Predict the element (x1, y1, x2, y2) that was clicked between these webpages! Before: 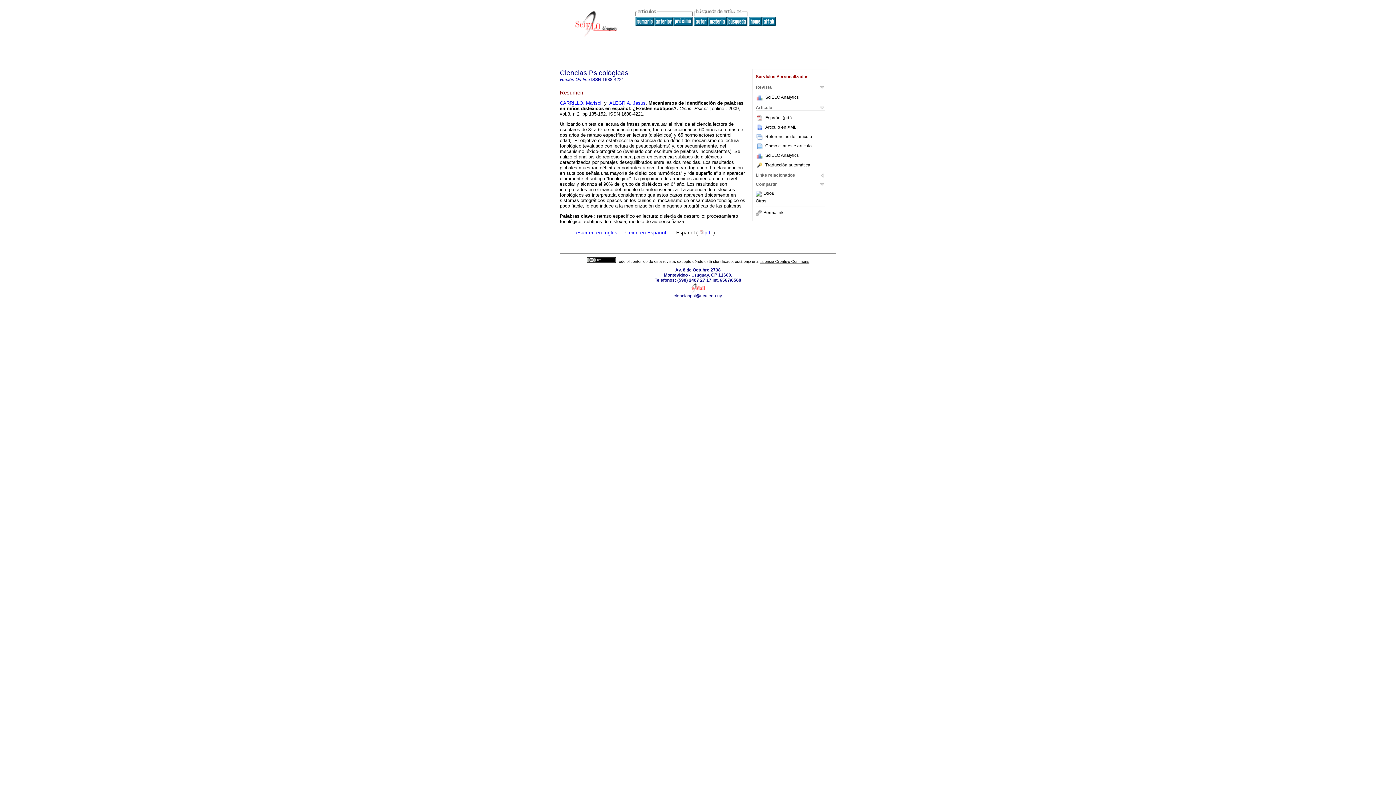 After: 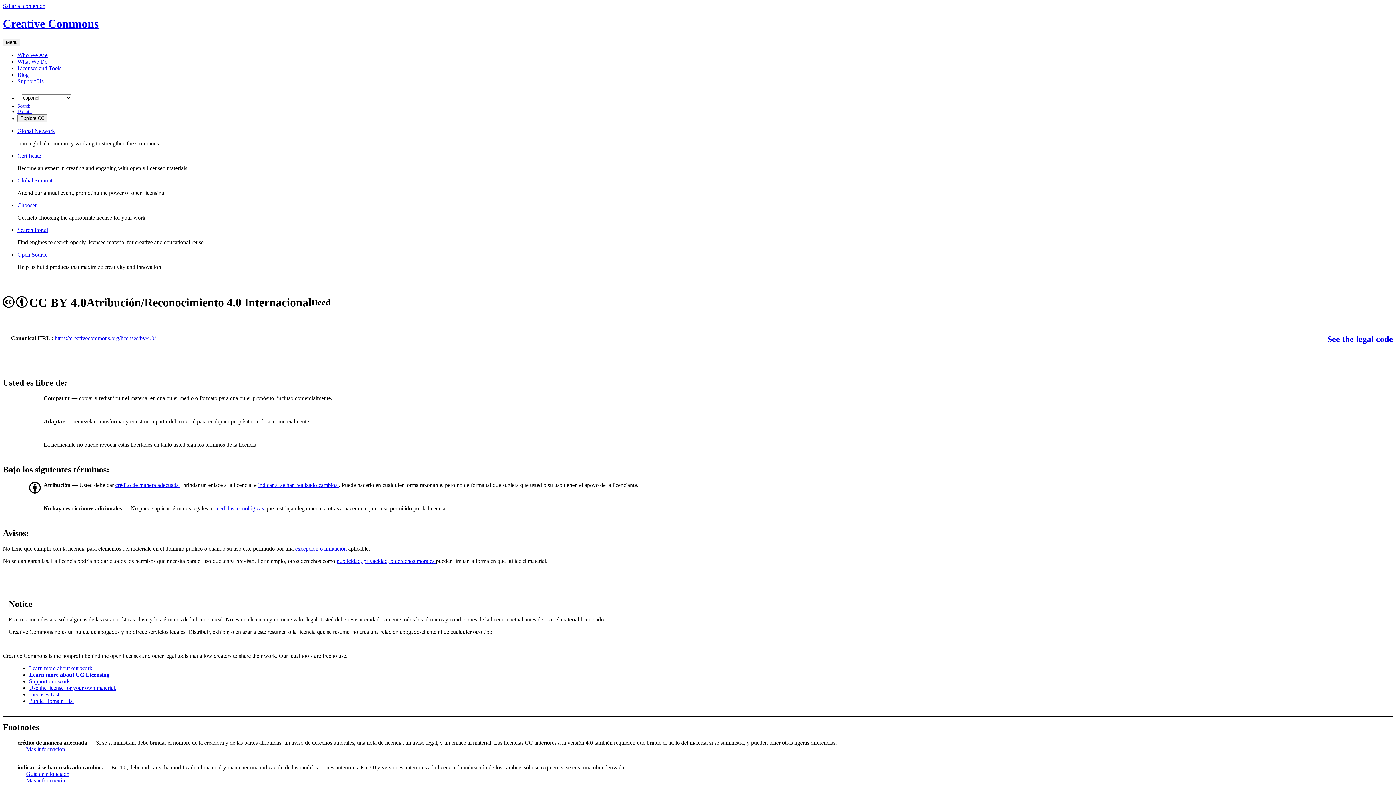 Action: bbox: (586, 259, 615, 263)